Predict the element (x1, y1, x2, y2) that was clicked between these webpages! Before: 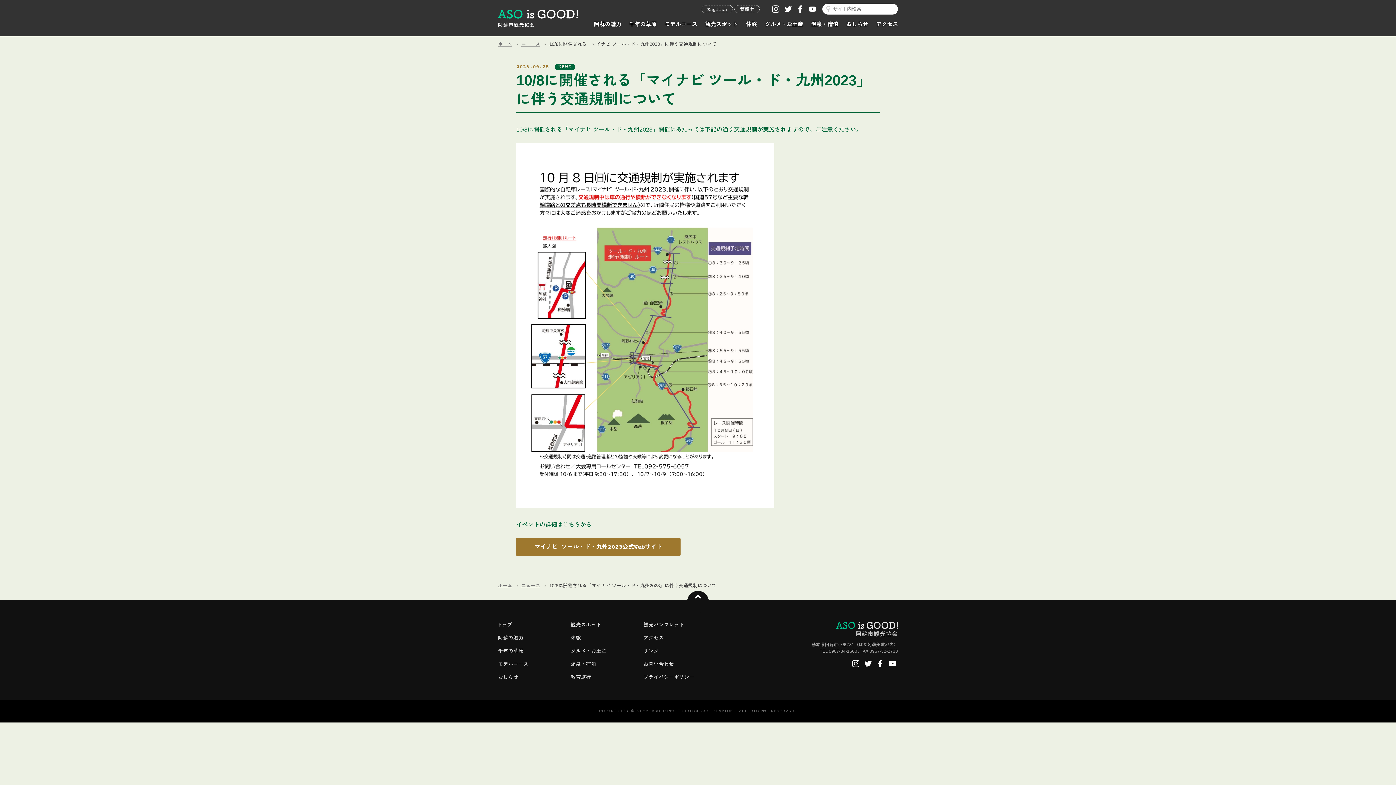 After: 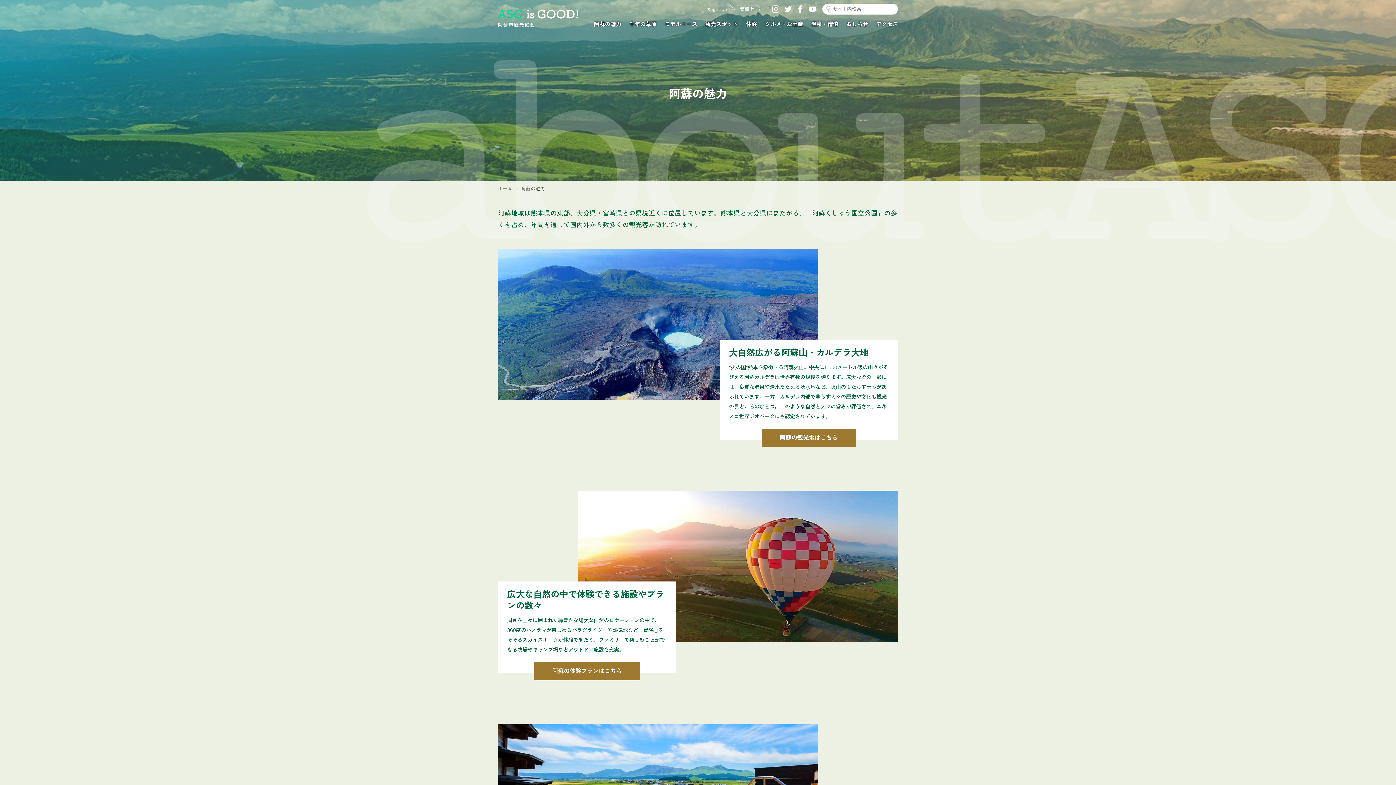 Action: bbox: (594, 18, 621, 30) label: 阿蘇の魅力